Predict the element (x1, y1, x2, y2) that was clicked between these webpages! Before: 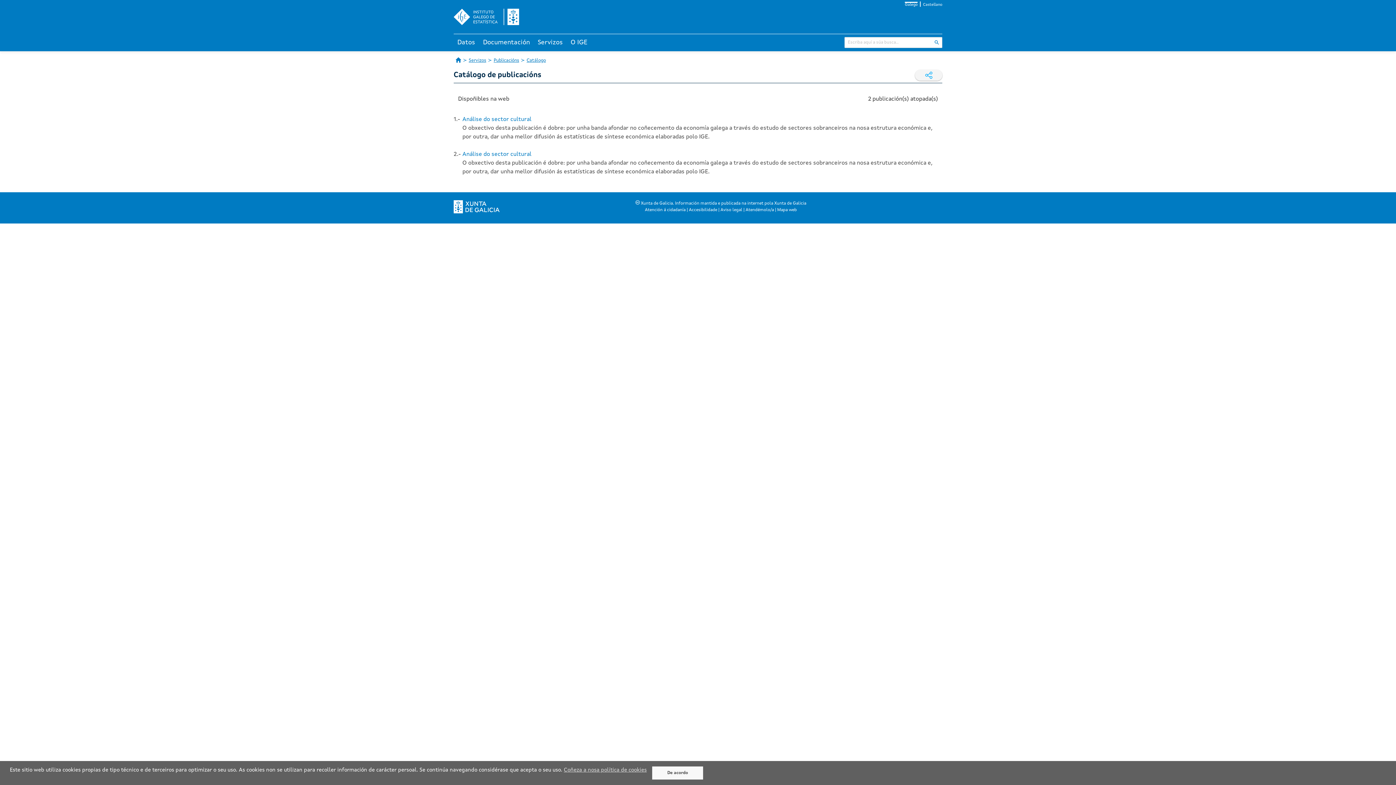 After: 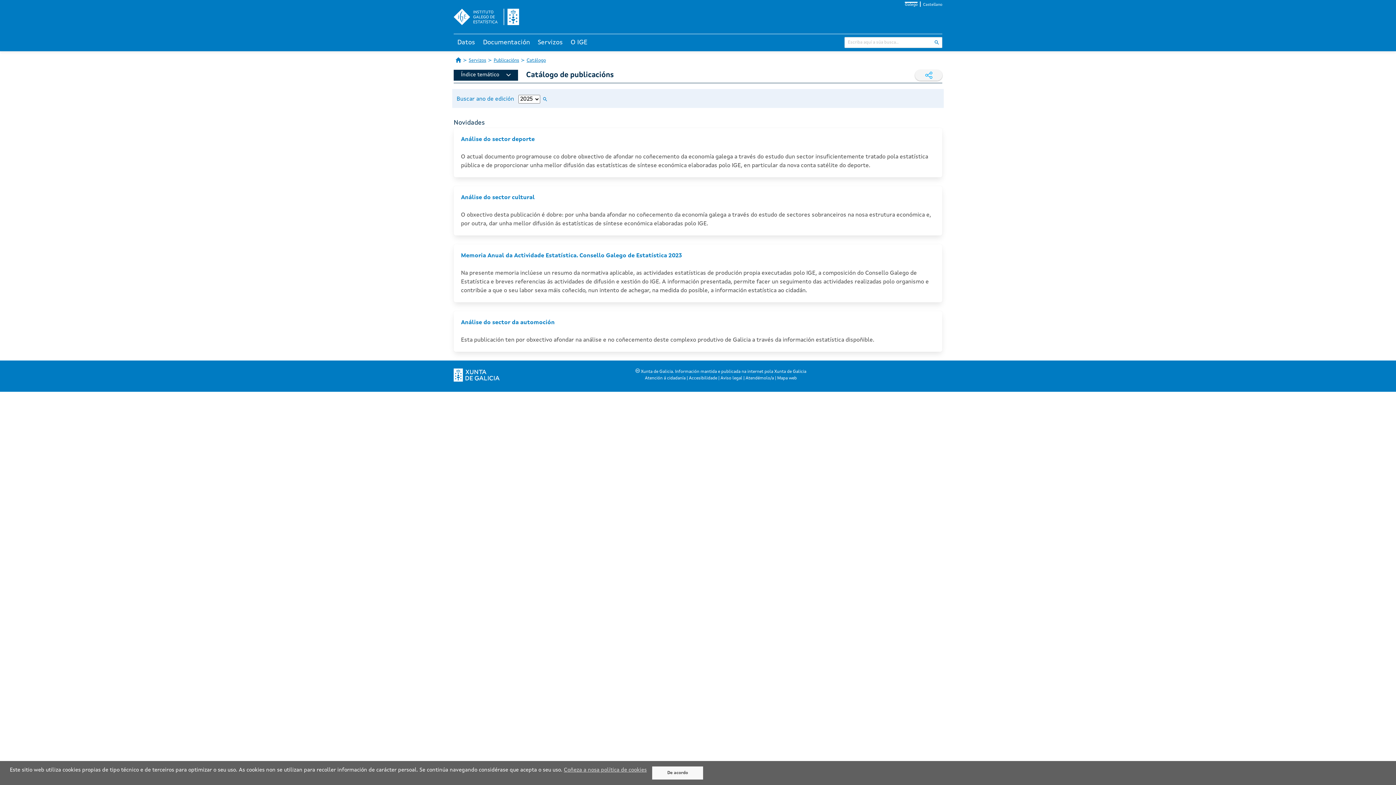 Action: bbox: (525, 57, 547, 64) label: Catálogo